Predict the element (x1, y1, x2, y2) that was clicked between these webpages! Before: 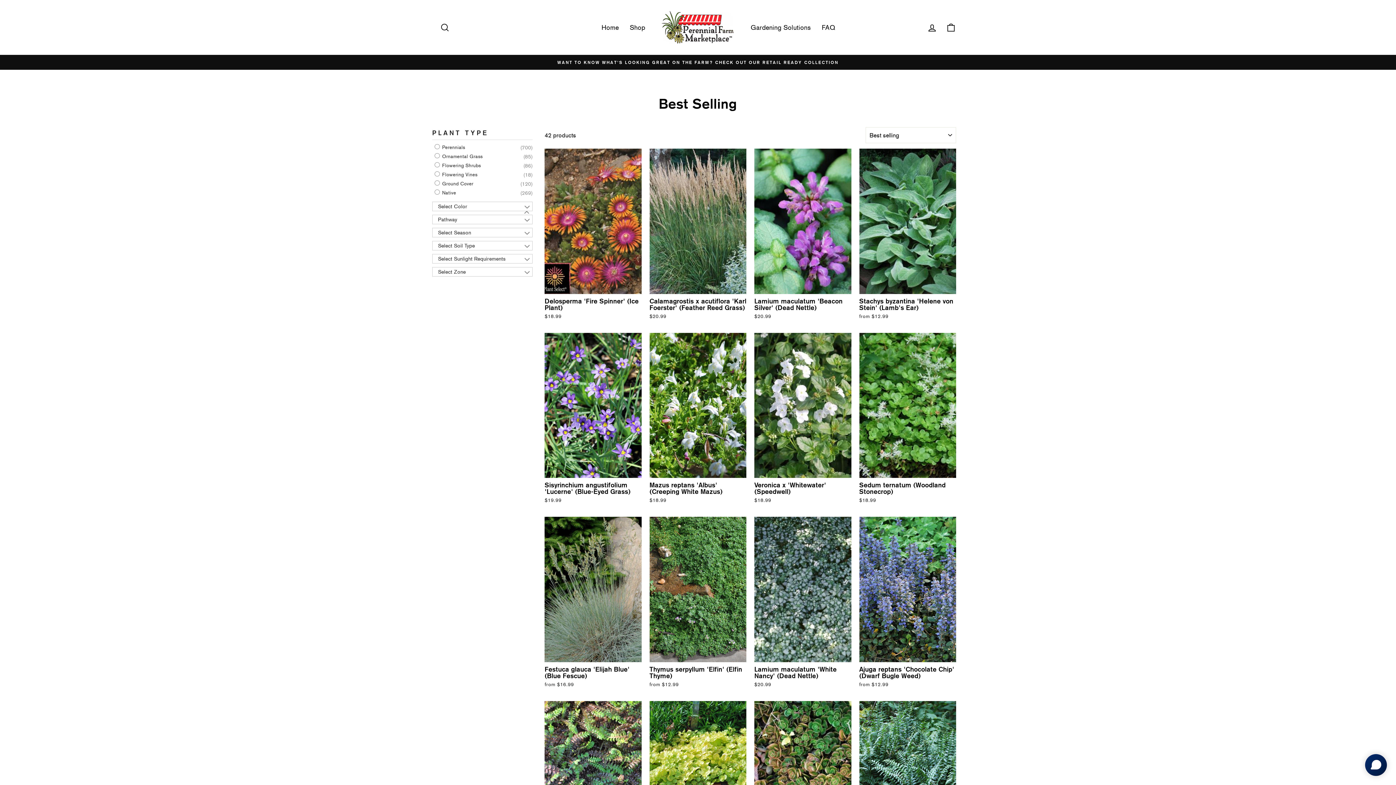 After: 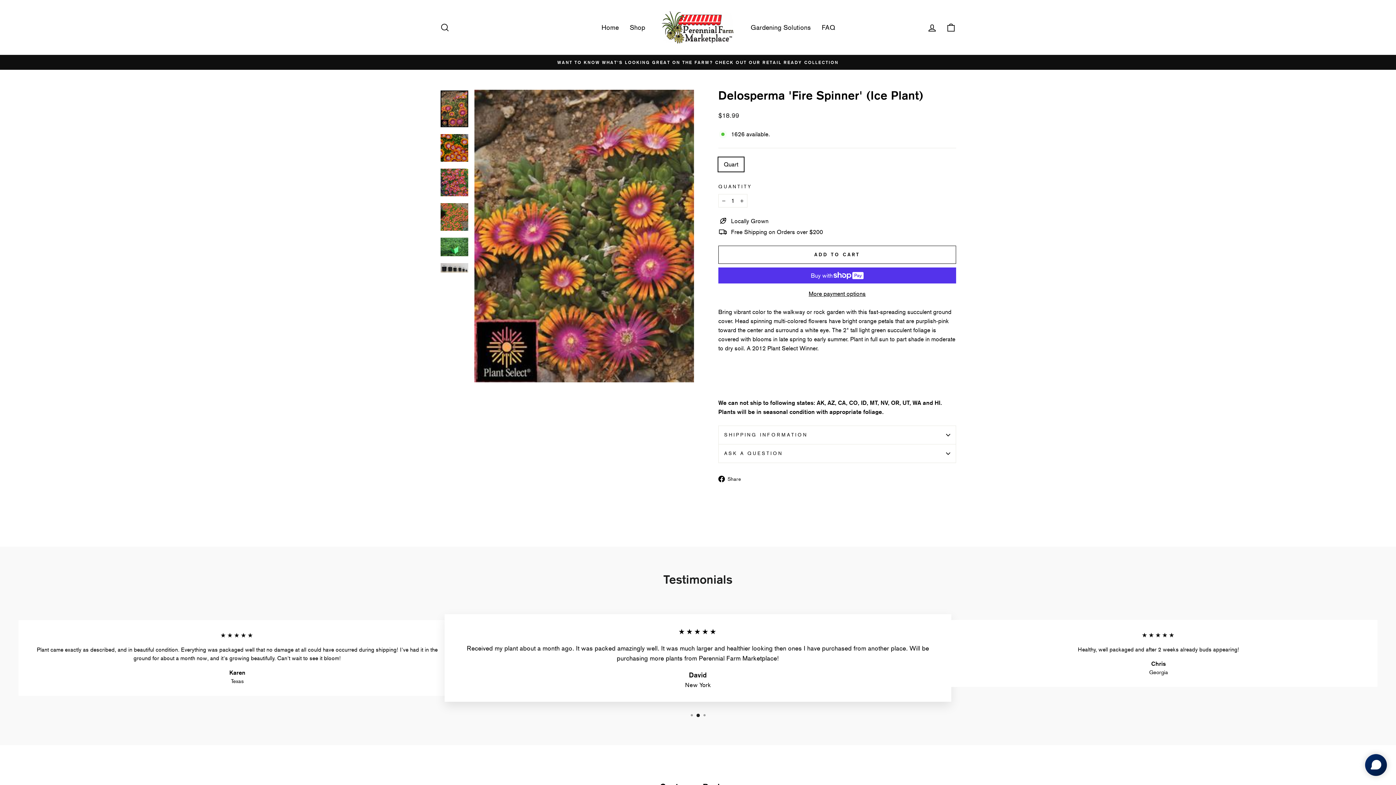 Action: label: Delosperma 'Fire Spinner' (Ice Plant)
$18.99 bbox: (544, 294, 641, 322)